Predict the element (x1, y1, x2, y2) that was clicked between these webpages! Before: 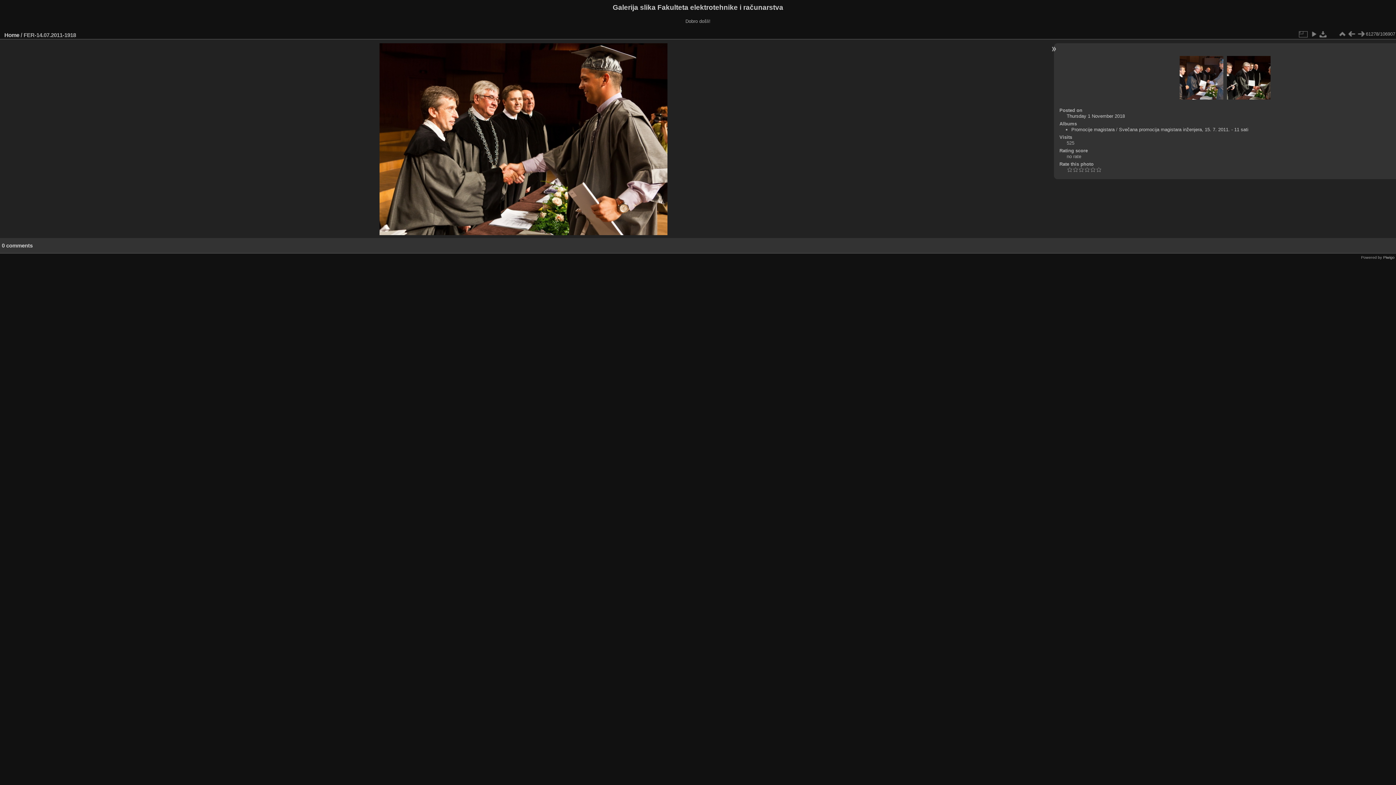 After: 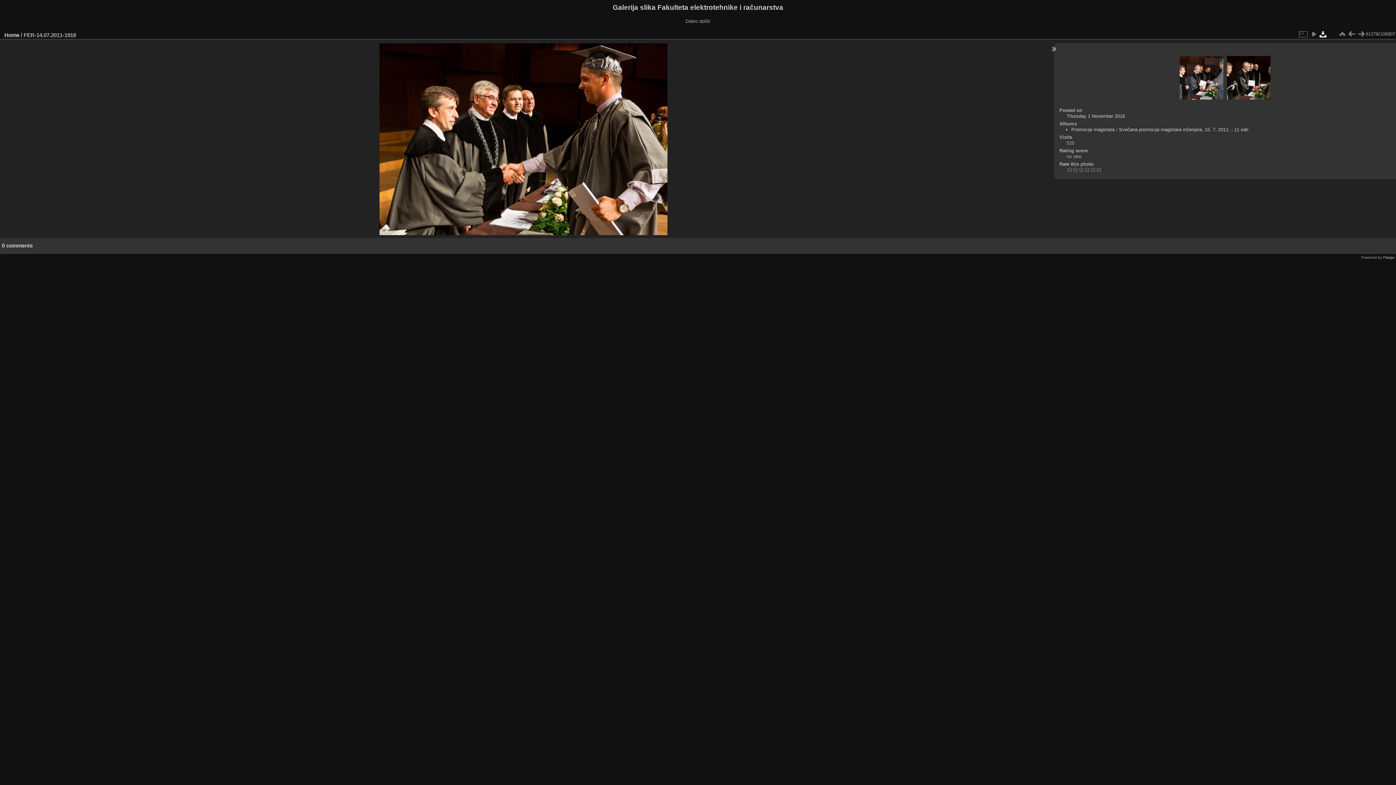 Action: bbox: (1318, 29, 1328, 38)